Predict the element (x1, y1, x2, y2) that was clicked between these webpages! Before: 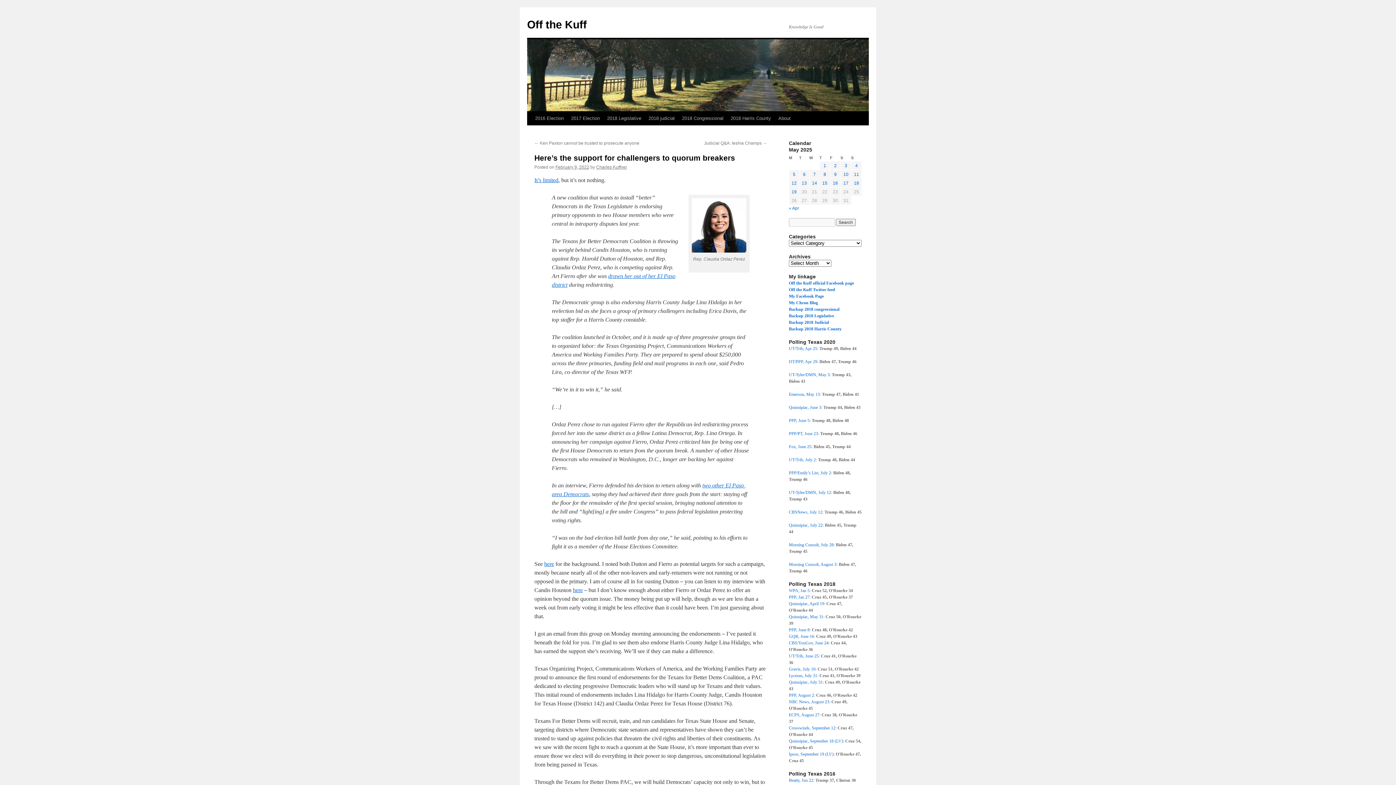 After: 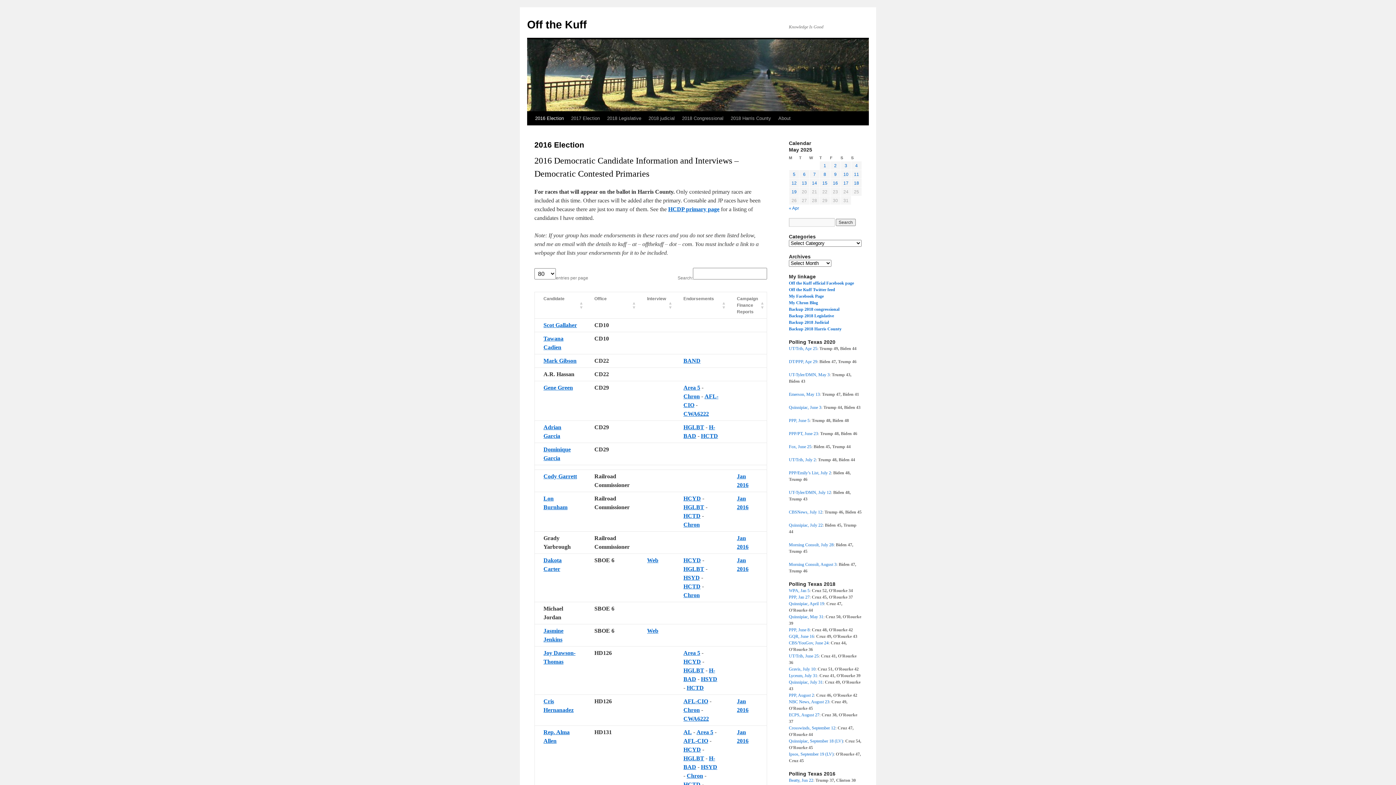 Action: label: 2016 Election bbox: (531, 111, 567, 125)